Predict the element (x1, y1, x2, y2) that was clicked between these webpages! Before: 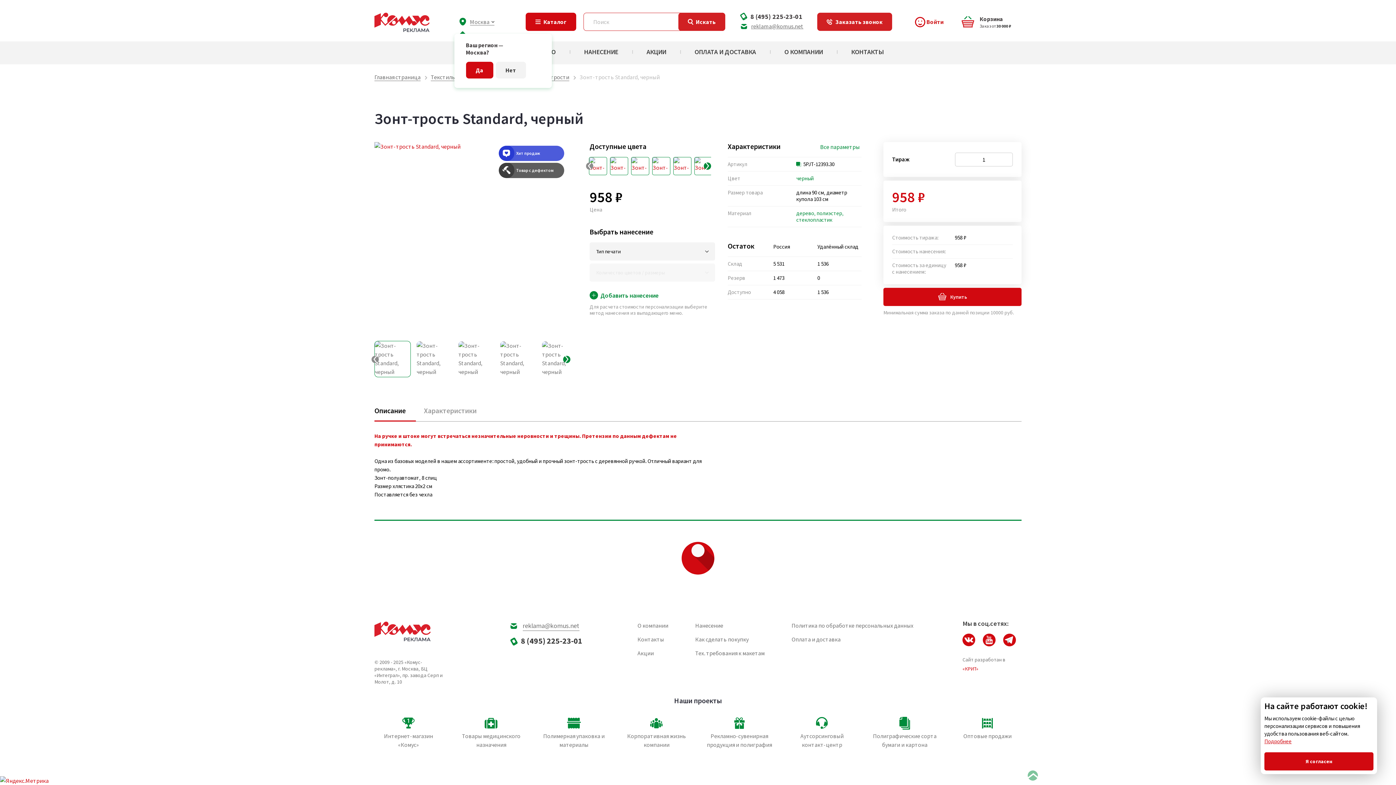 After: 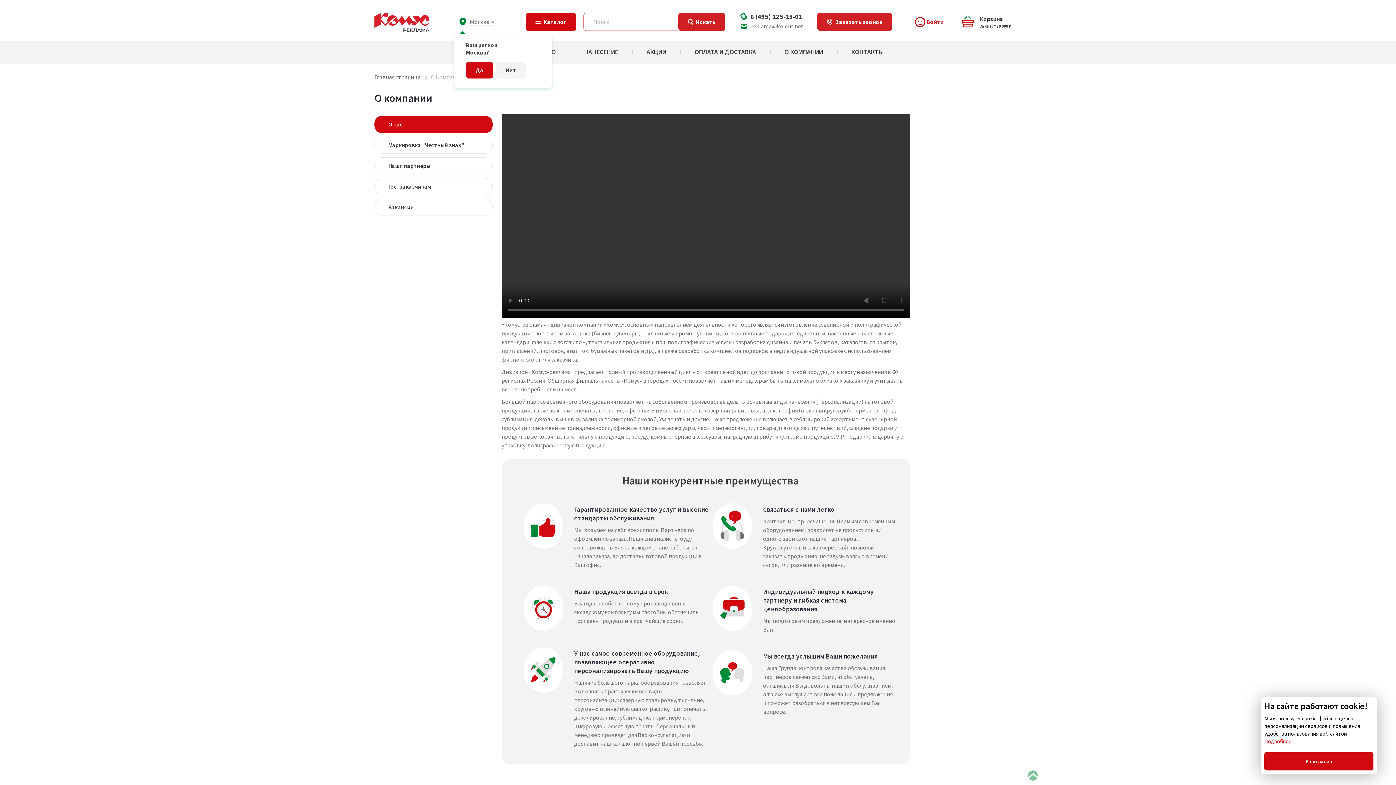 Action: label: О КОМПАНИИ bbox: (784, 48, 823, 55)